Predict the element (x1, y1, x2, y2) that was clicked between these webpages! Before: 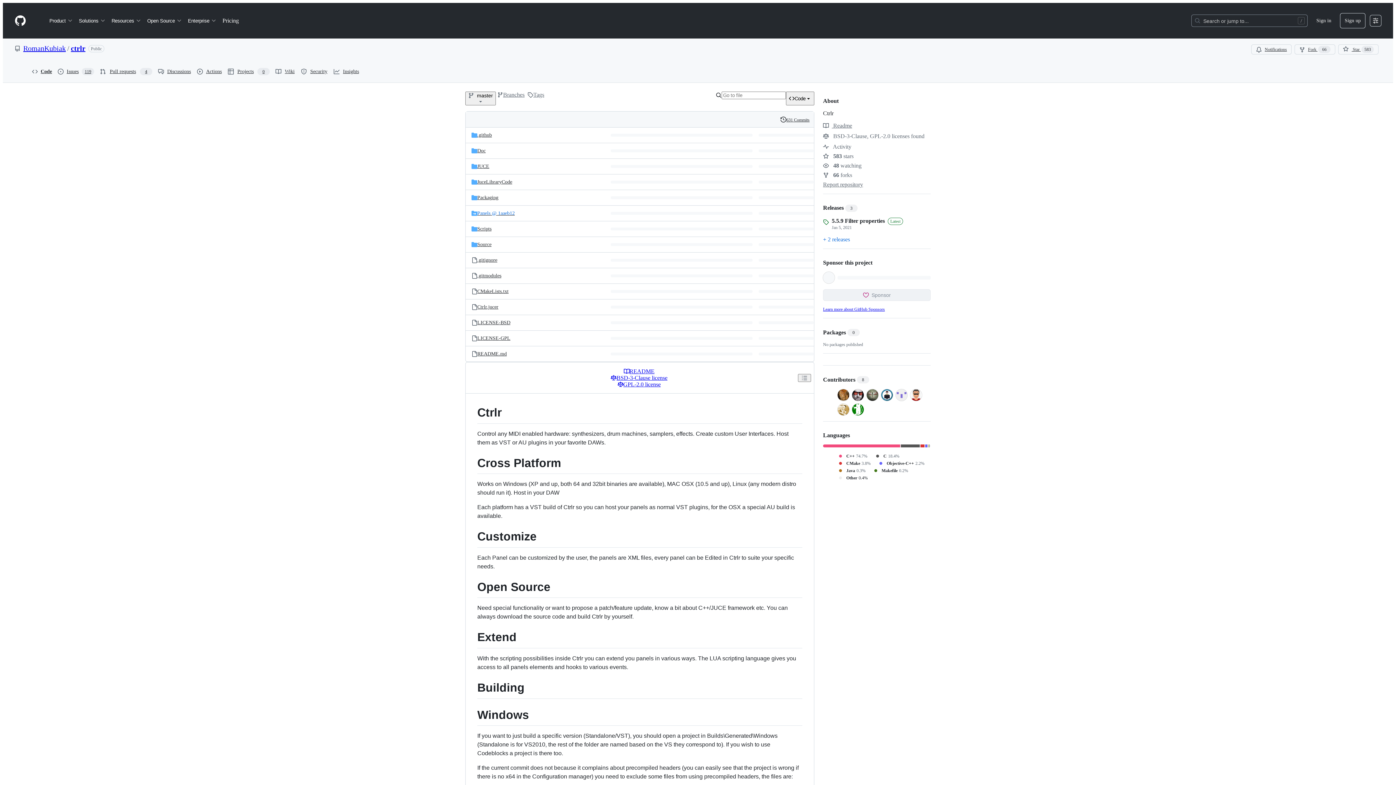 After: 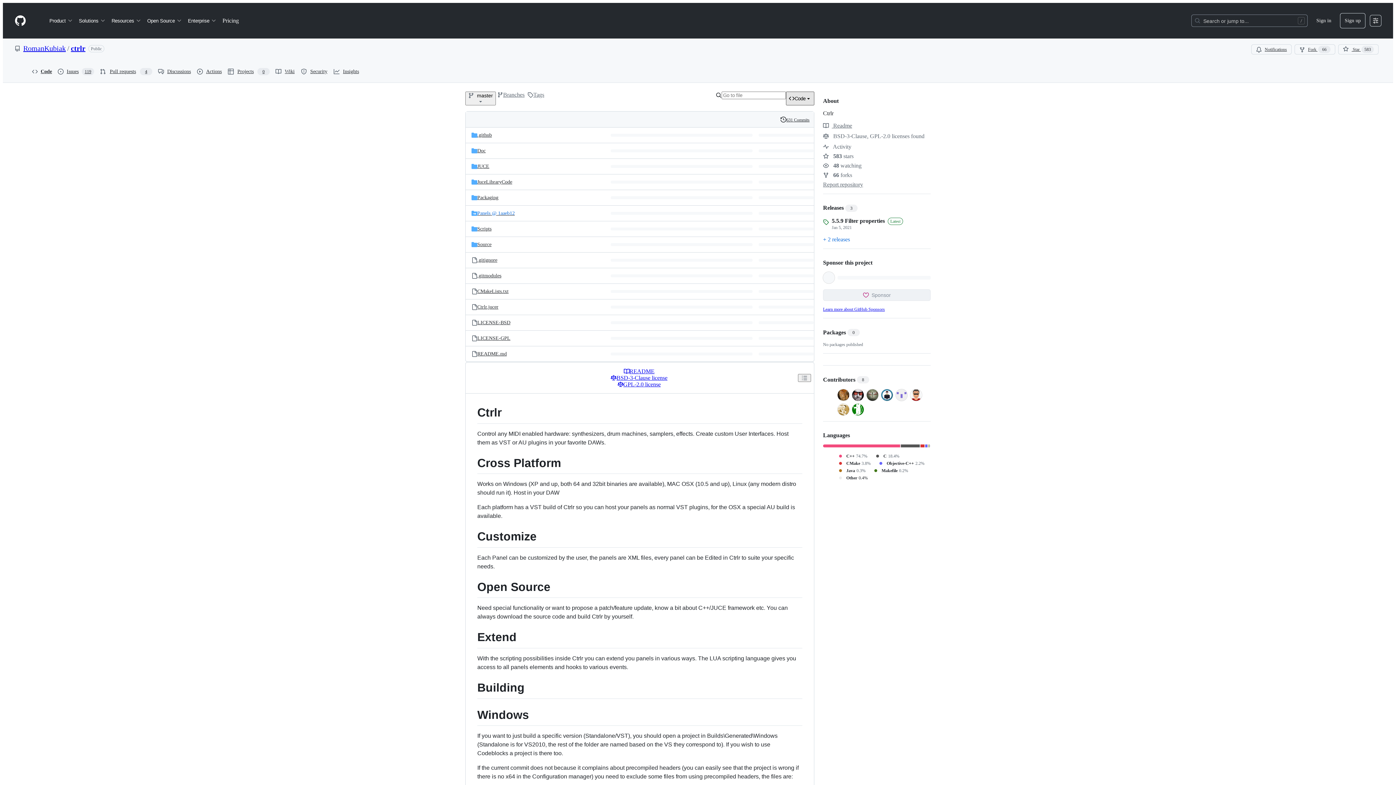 Action: label: Code bbox: (786, 91, 814, 105)